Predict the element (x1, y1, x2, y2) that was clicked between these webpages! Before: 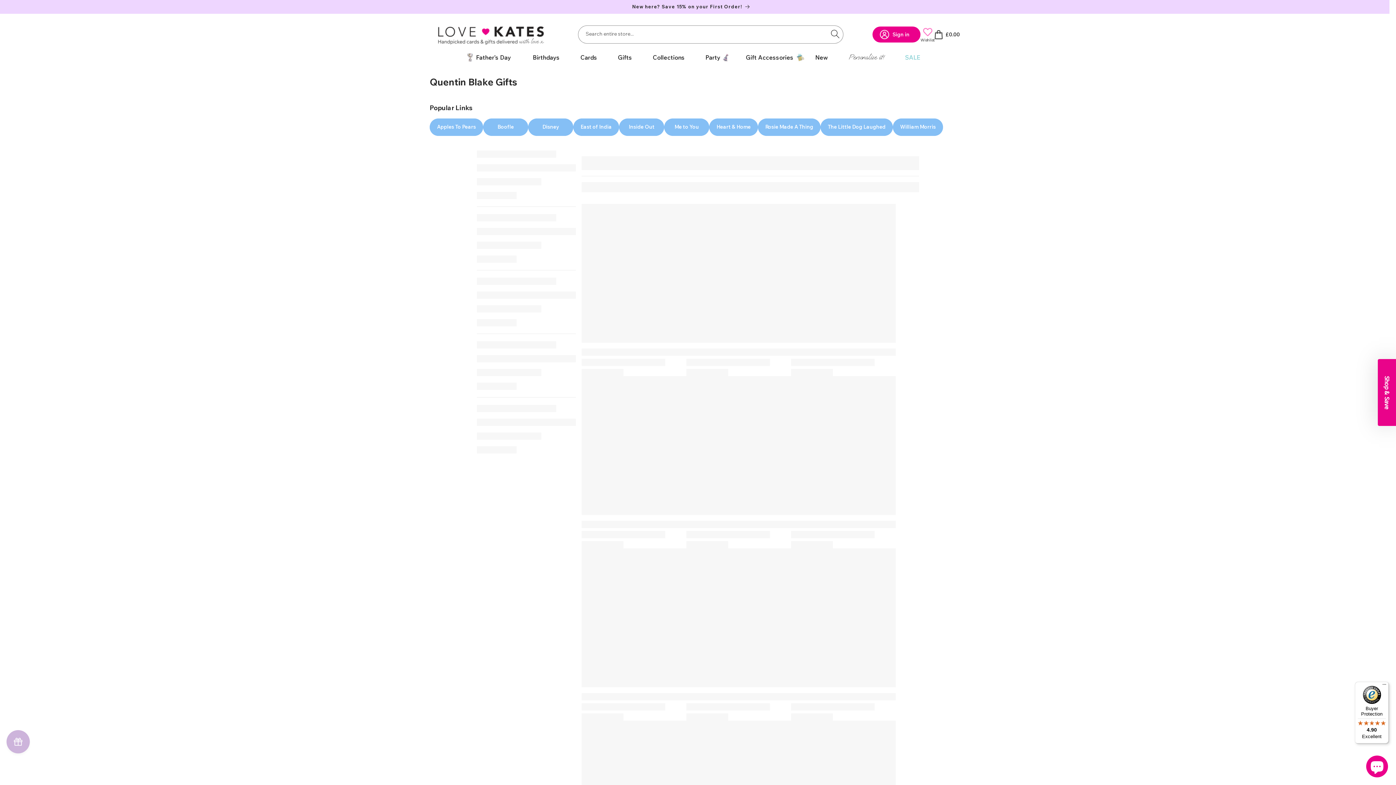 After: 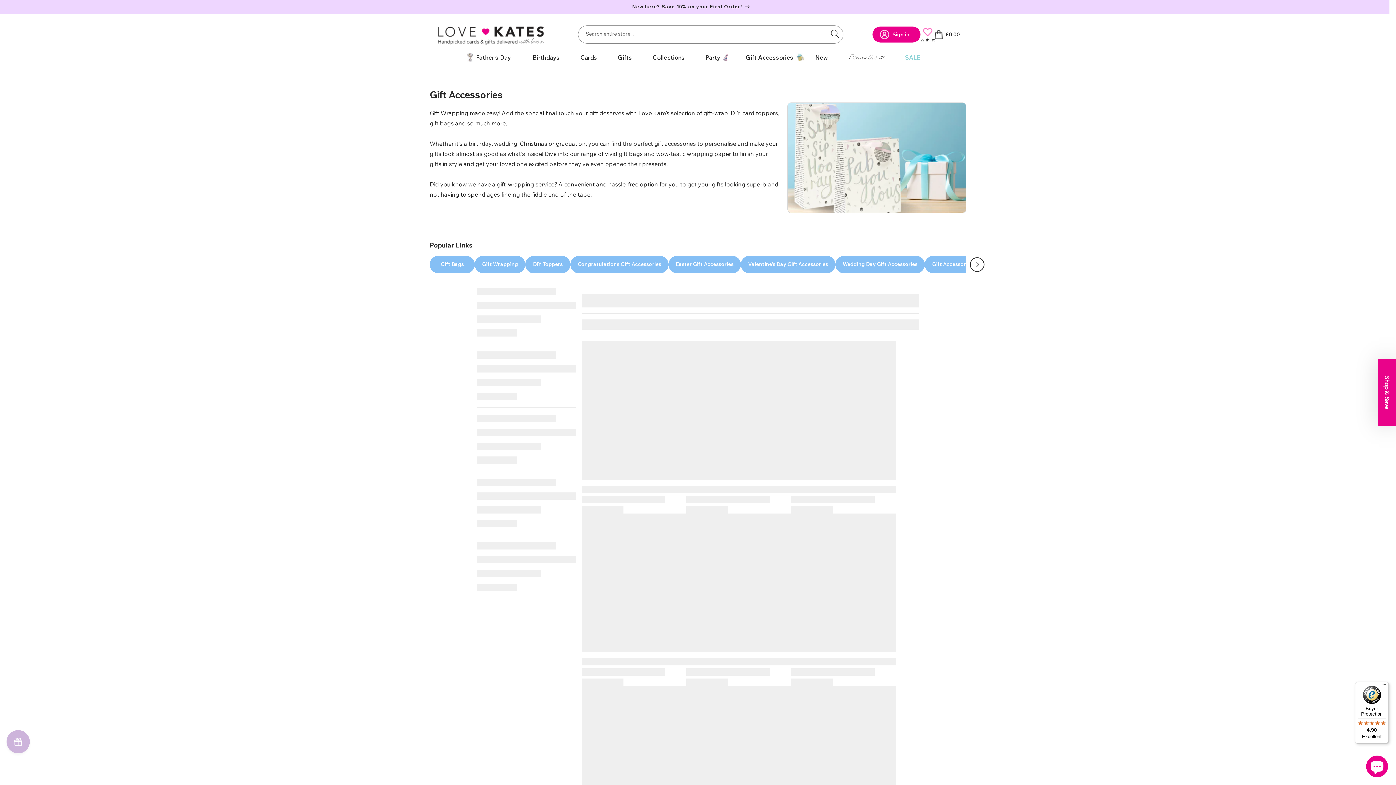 Action: label: Gift Accessories bbox: (746, 53, 793, 60)